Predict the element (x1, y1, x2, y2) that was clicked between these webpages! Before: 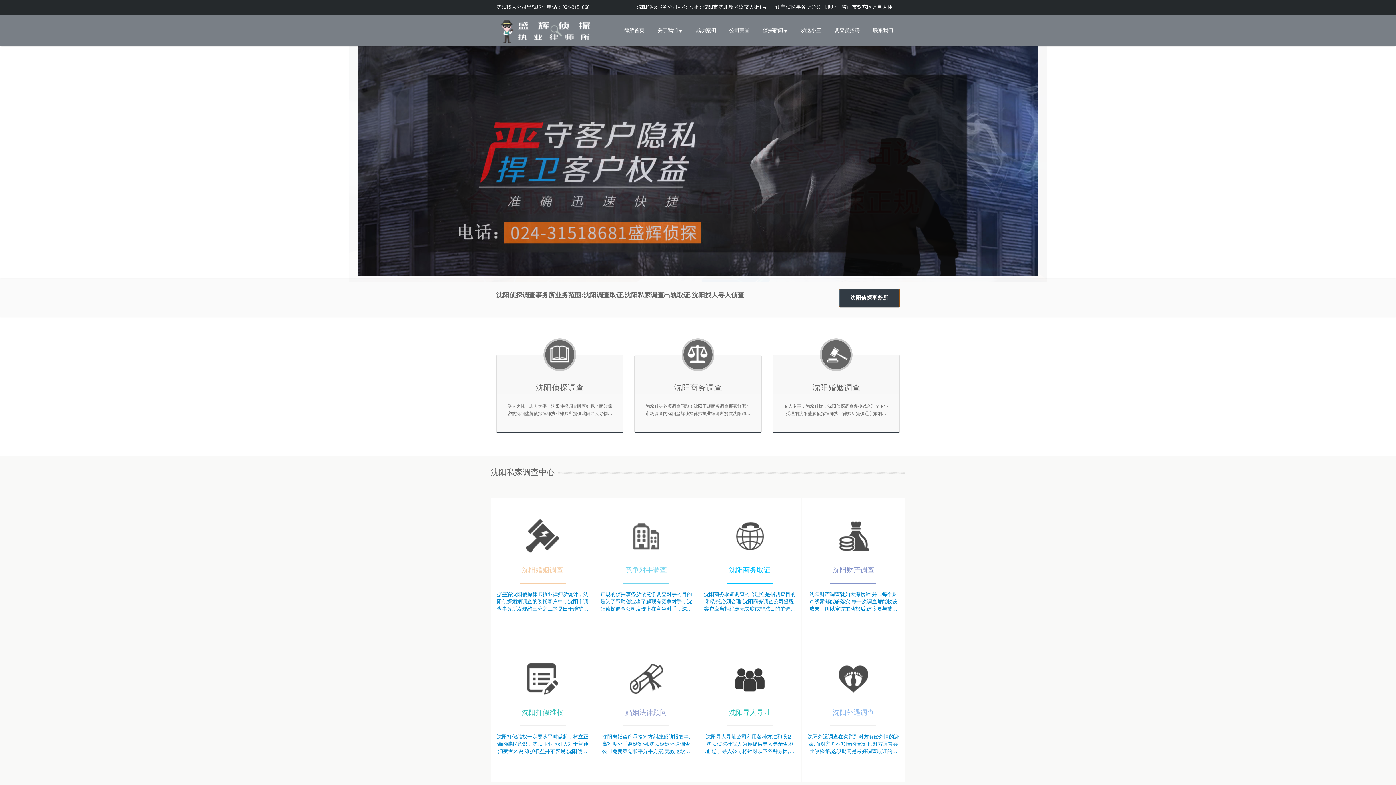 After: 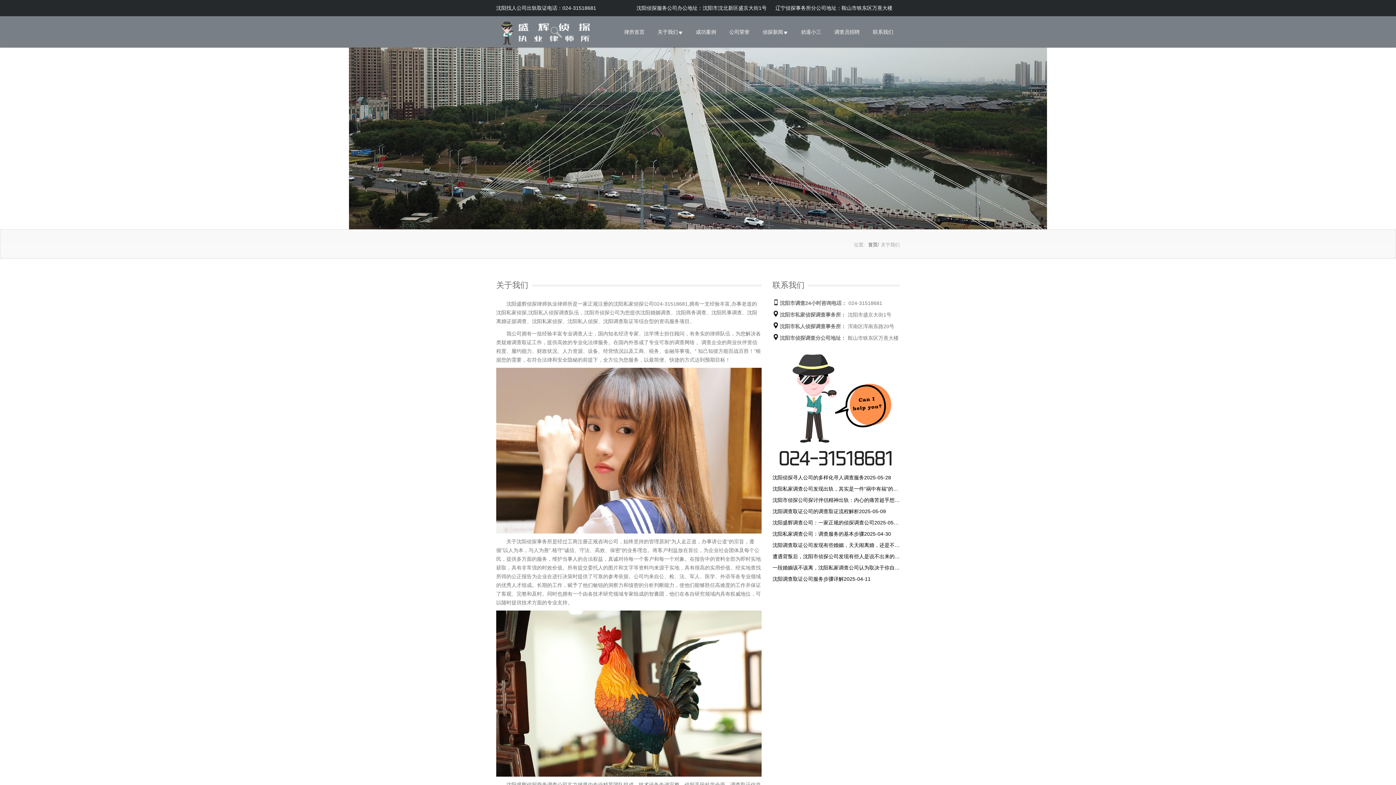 Action: label: 关于我们 bbox: (651, 14, 689, 46)